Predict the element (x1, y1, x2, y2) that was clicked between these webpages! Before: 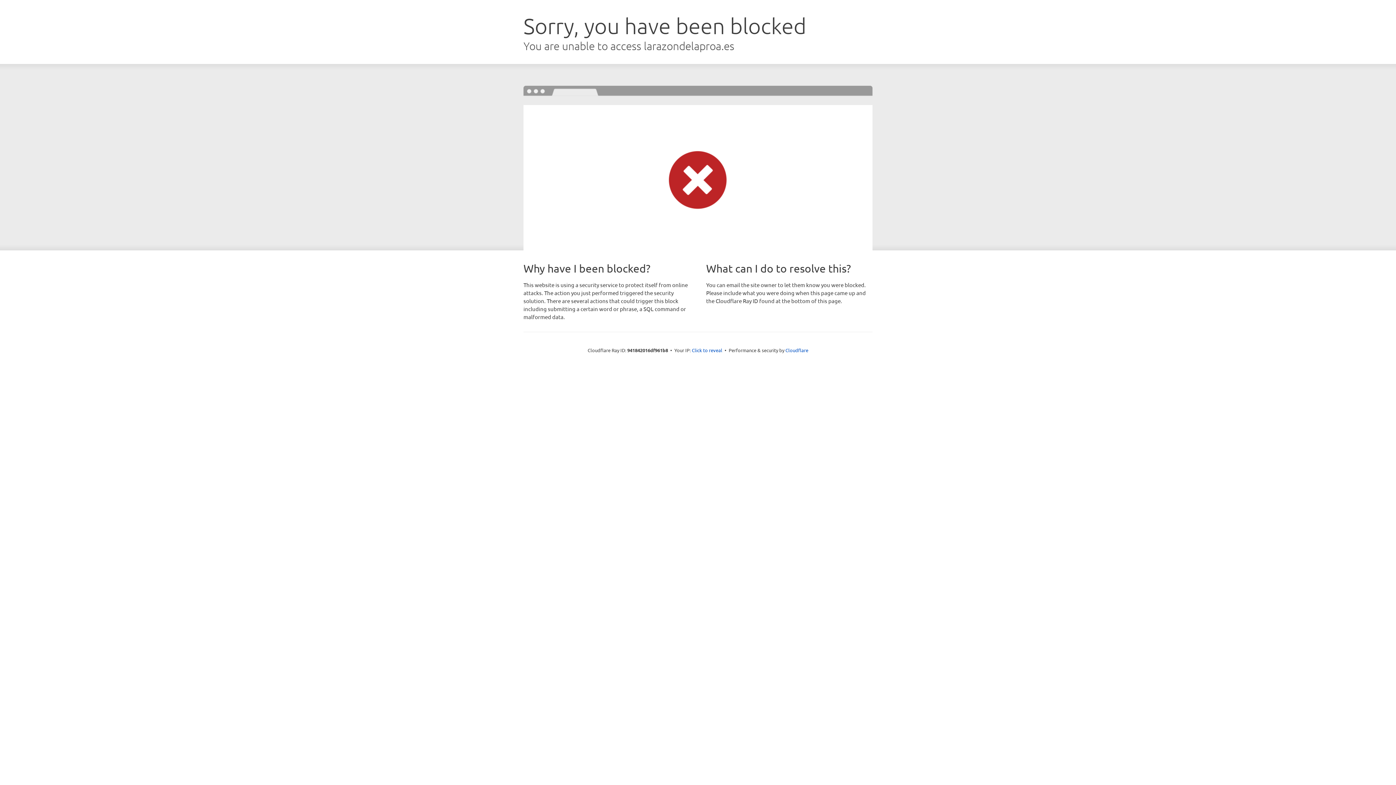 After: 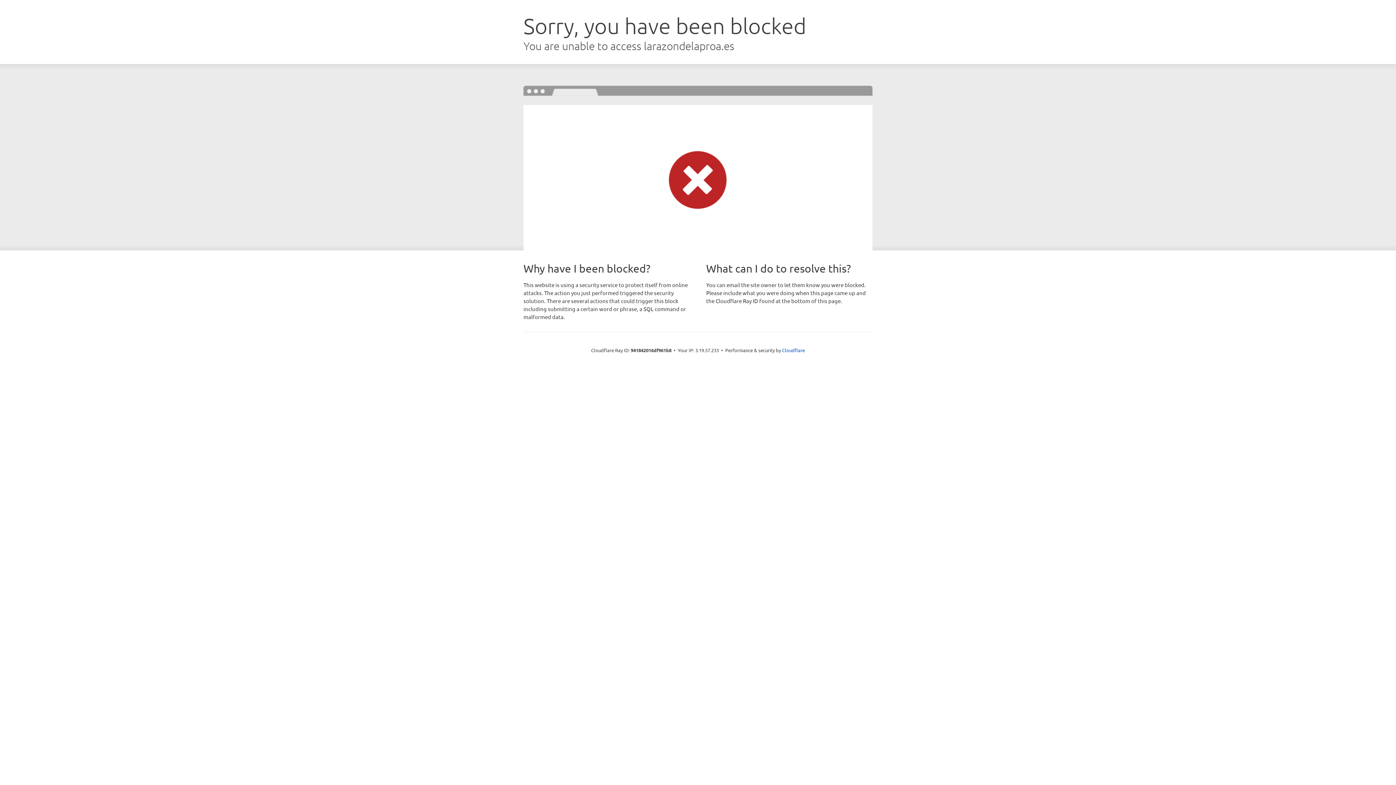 Action: bbox: (692, 346, 722, 353) label: Click to reveal